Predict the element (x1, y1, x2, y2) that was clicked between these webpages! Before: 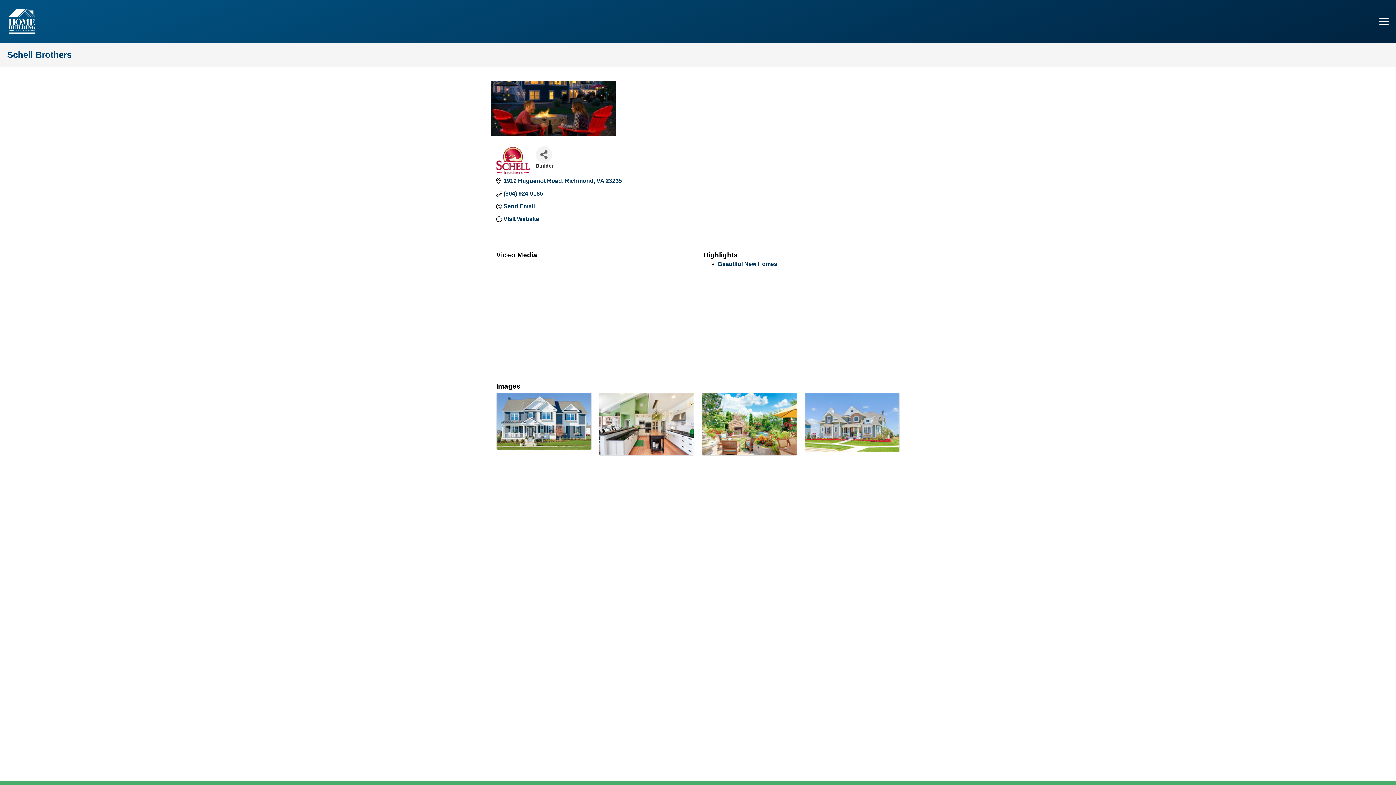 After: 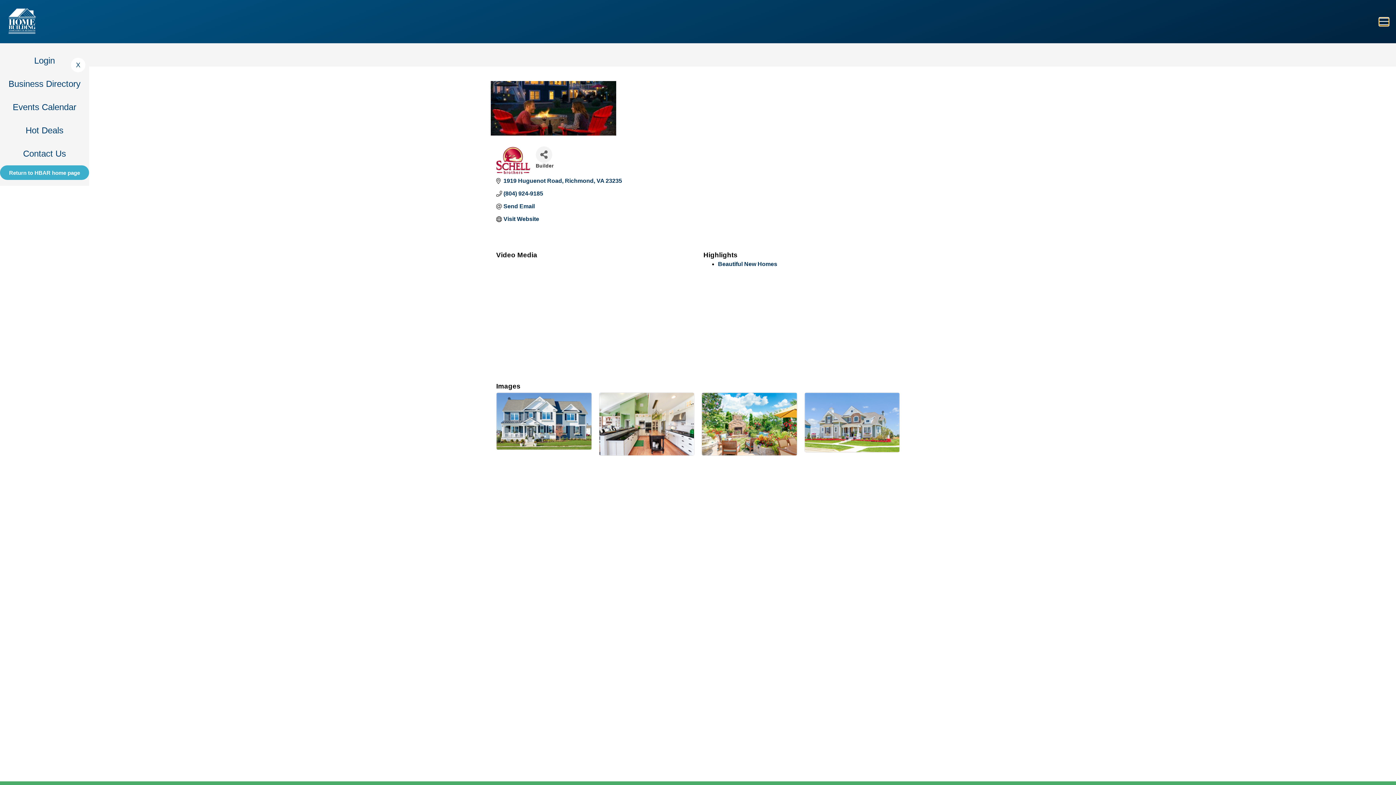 Action: bbox: (1379, 17, 1389, 25)